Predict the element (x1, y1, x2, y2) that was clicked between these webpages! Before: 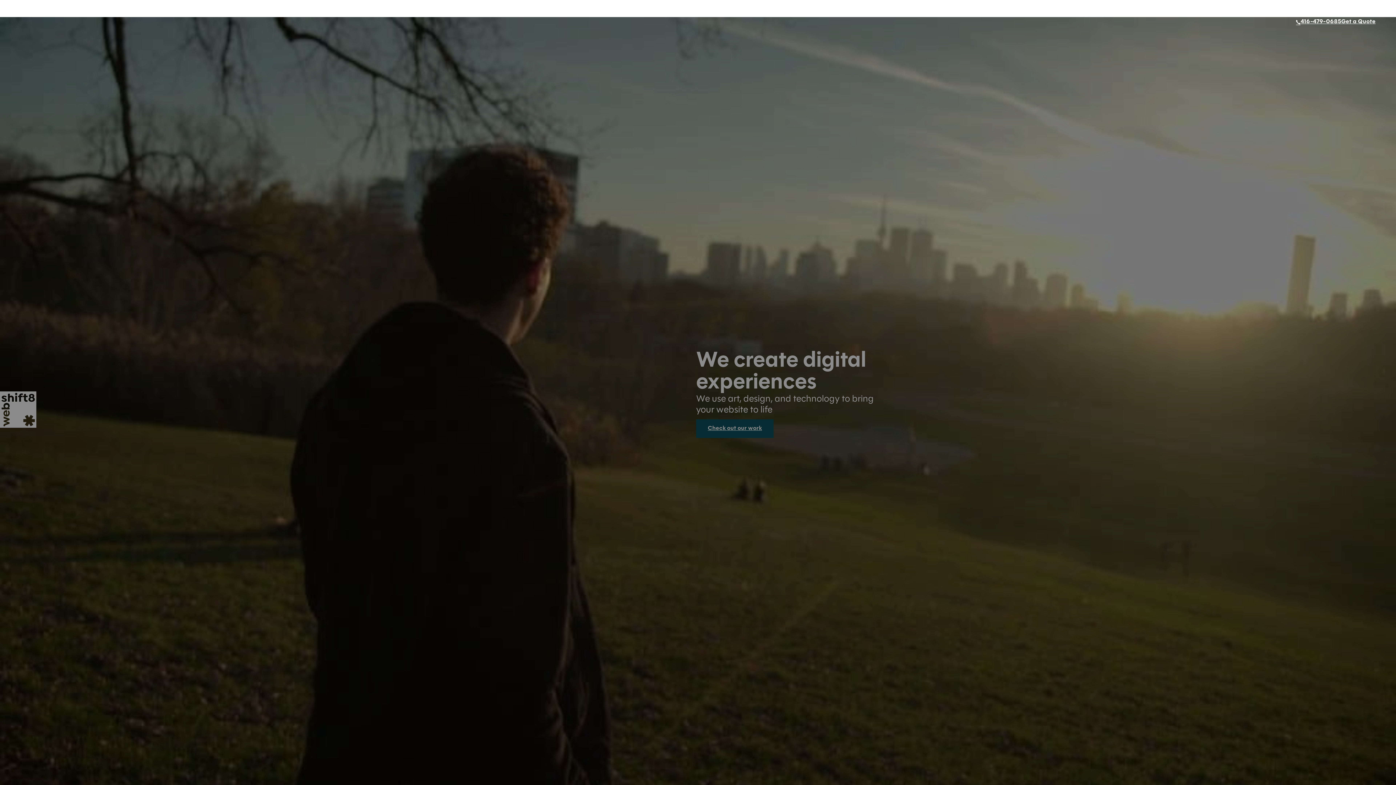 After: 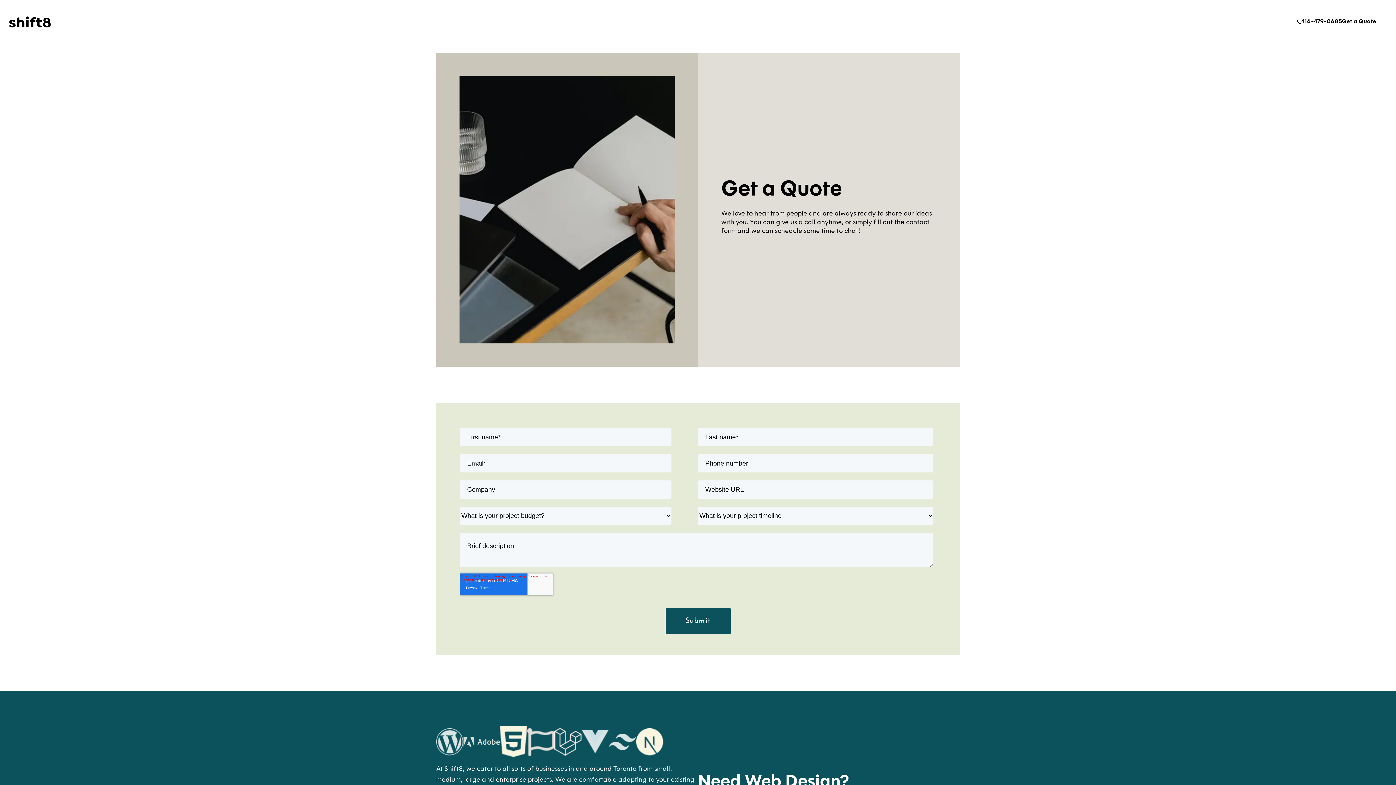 Action: label: Get a Quote bbox: (1341, 17, 1375, 26)